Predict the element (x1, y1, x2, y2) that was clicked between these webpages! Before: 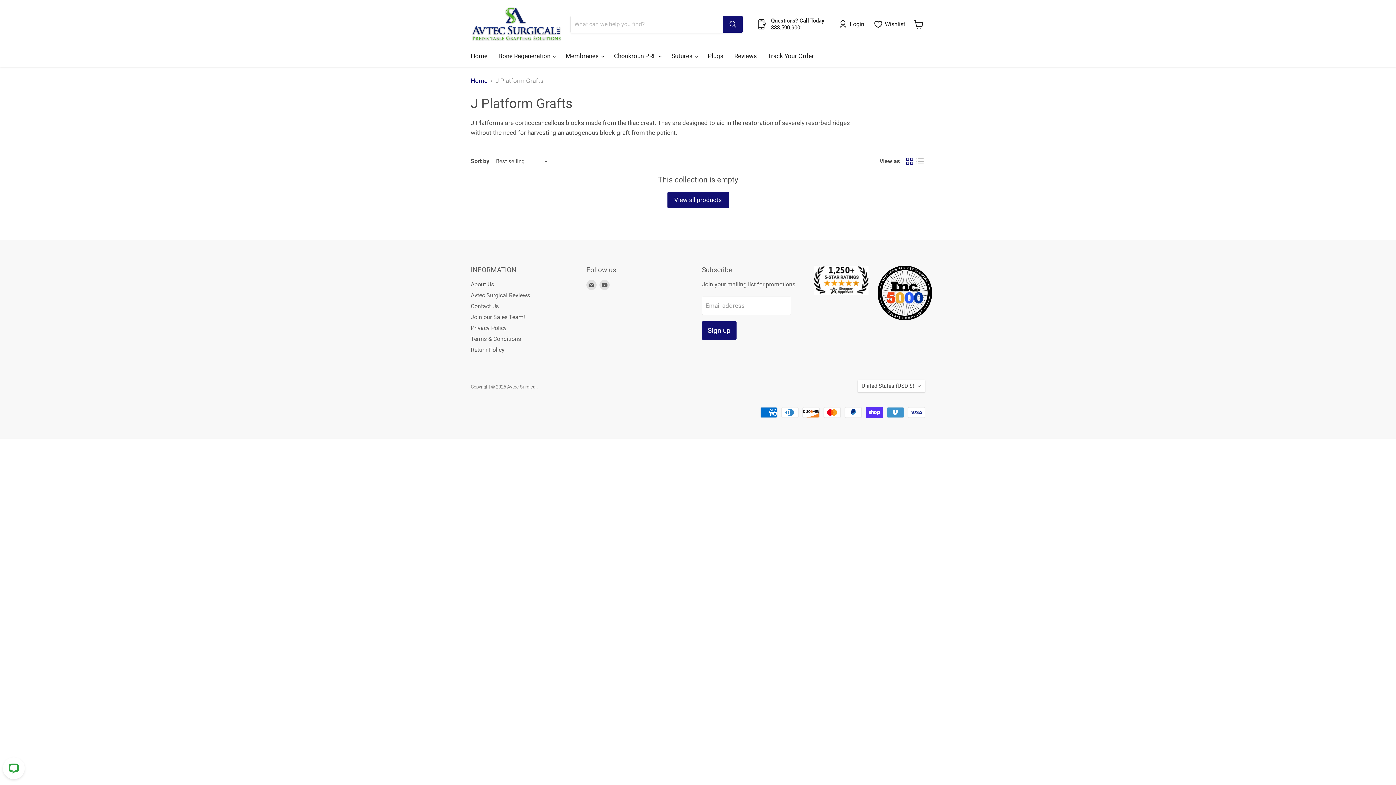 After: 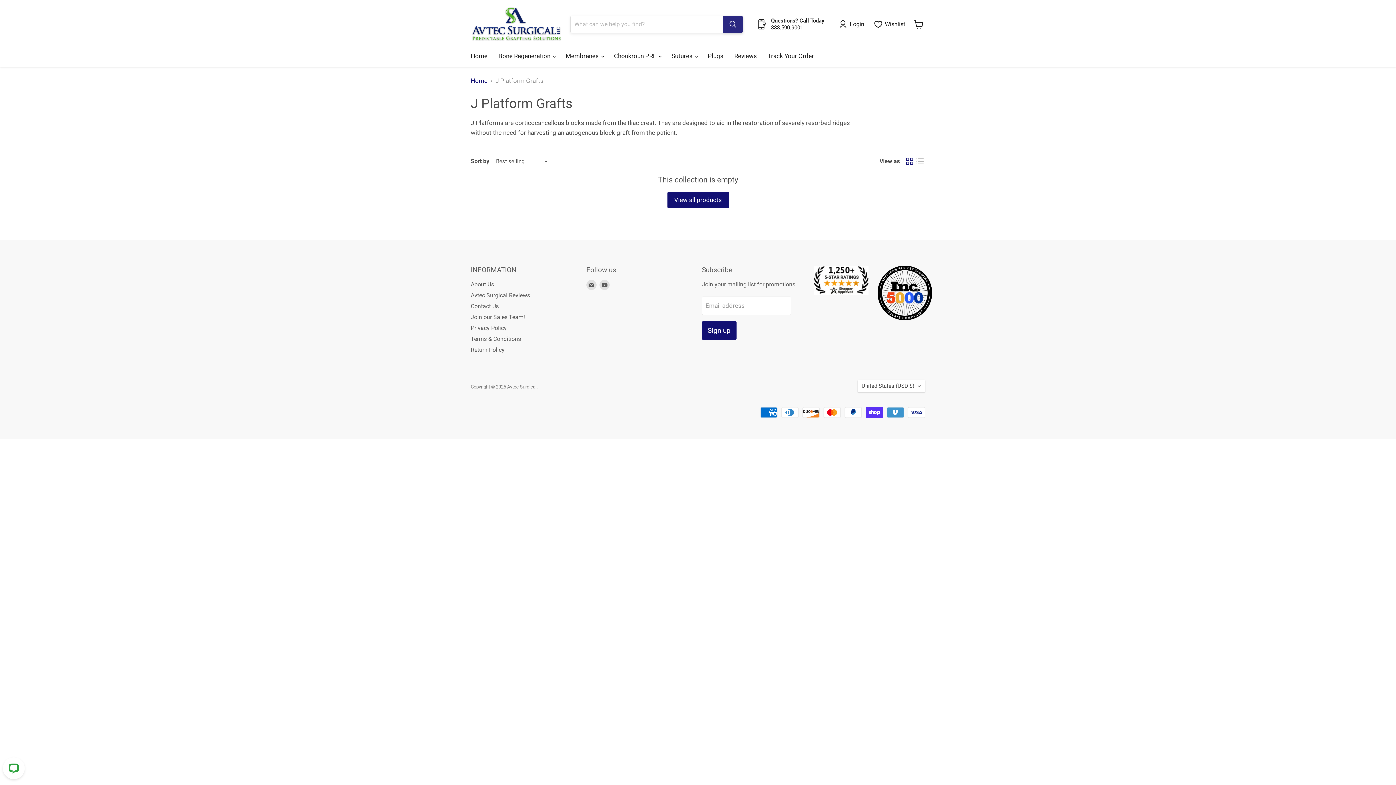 Action: bbox: (723, 16, 742, 32) label: Search